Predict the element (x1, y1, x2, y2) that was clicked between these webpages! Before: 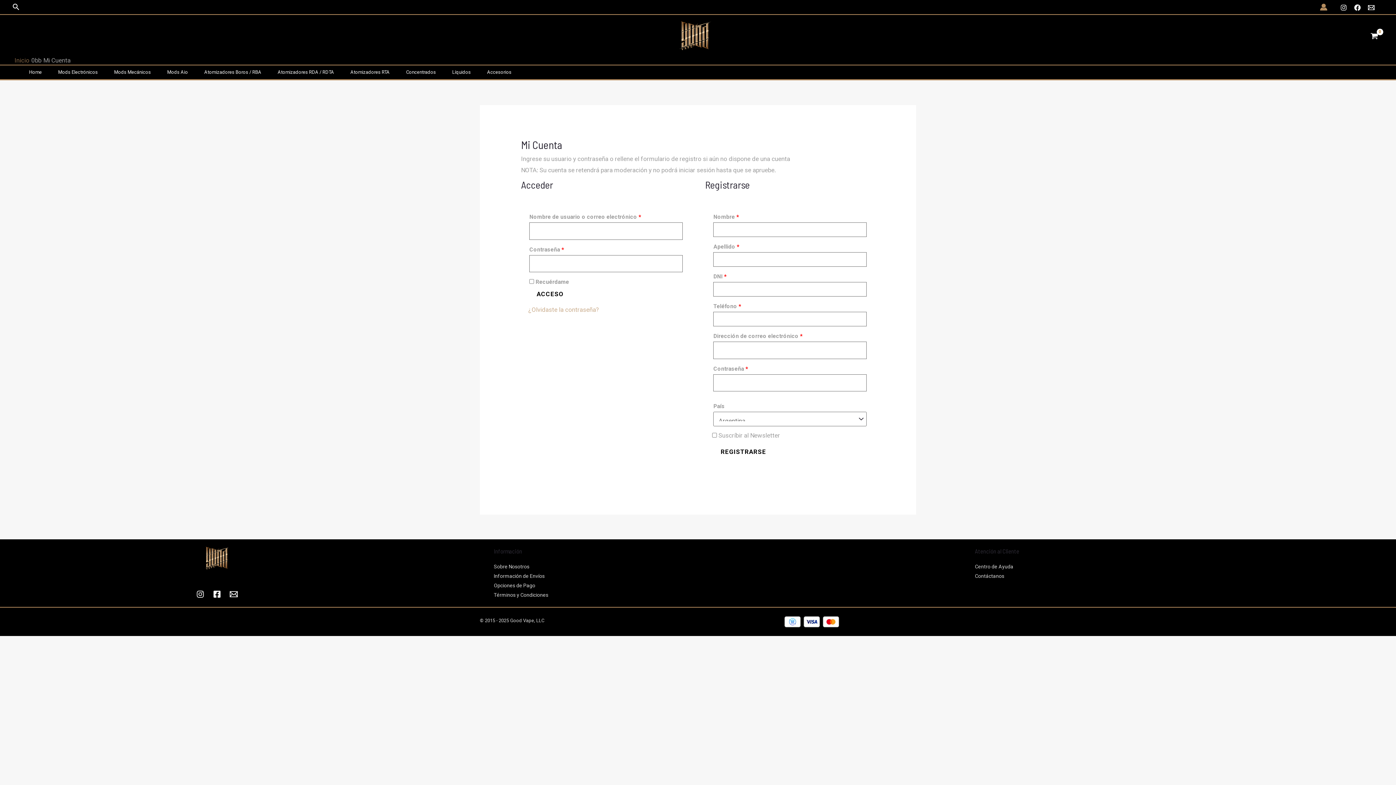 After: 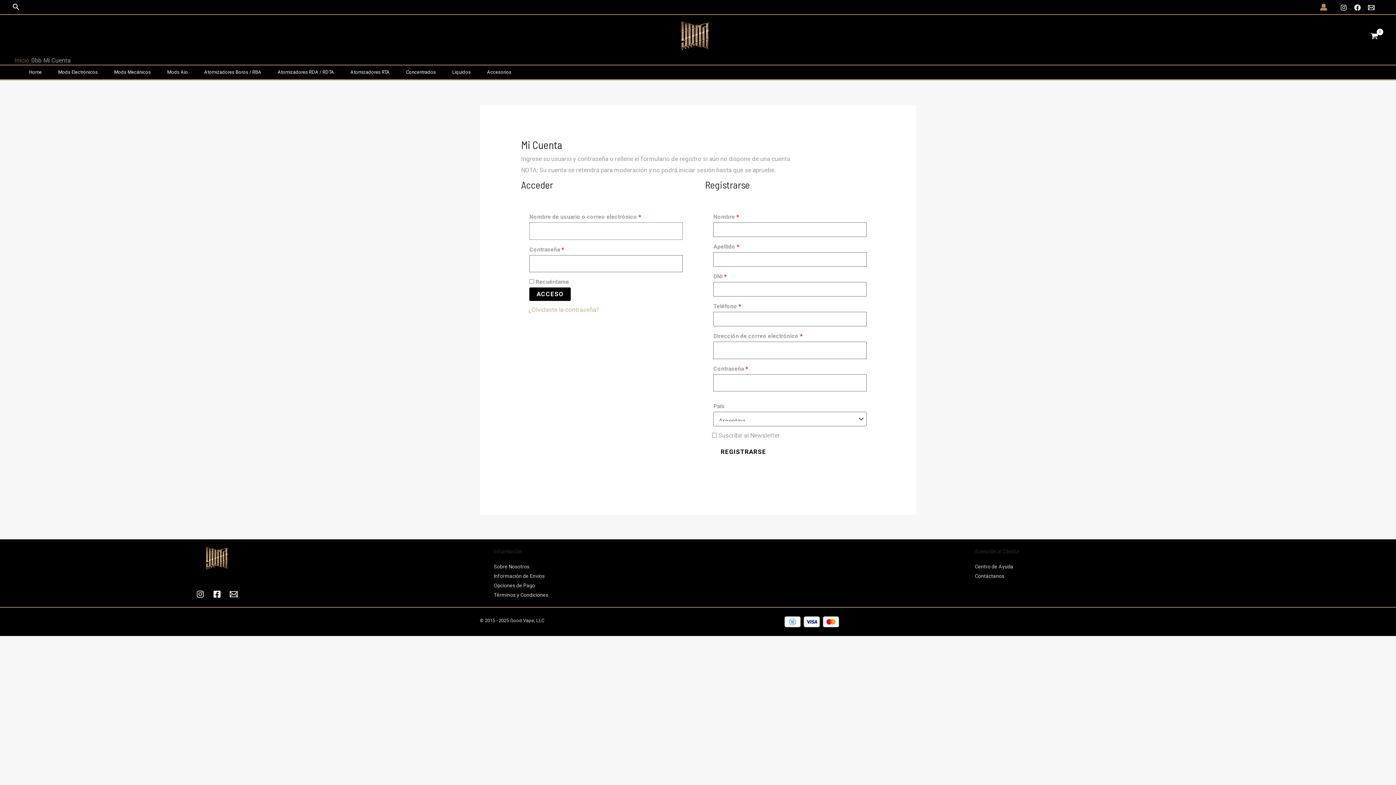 Action: label: ACCESO bbox: (529, 287, 571, 301)